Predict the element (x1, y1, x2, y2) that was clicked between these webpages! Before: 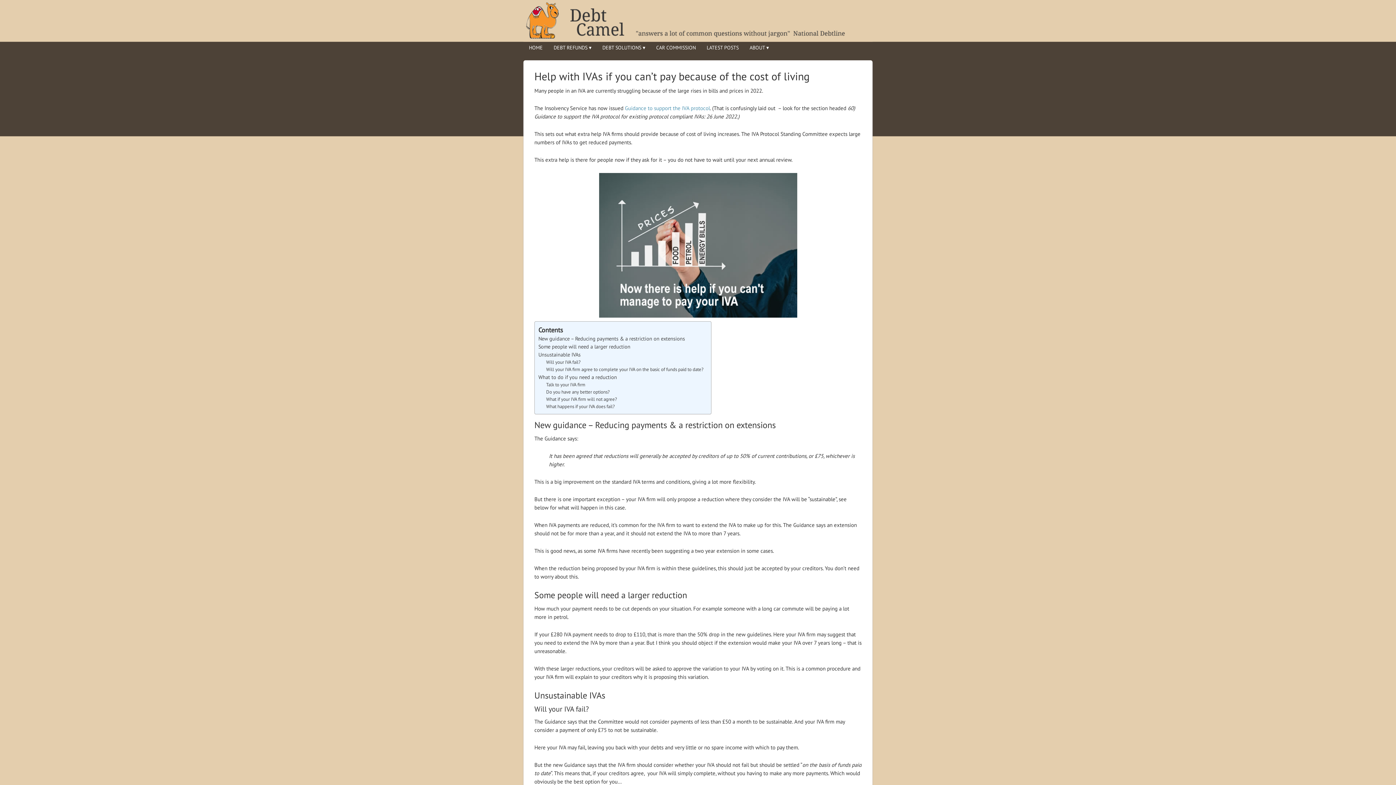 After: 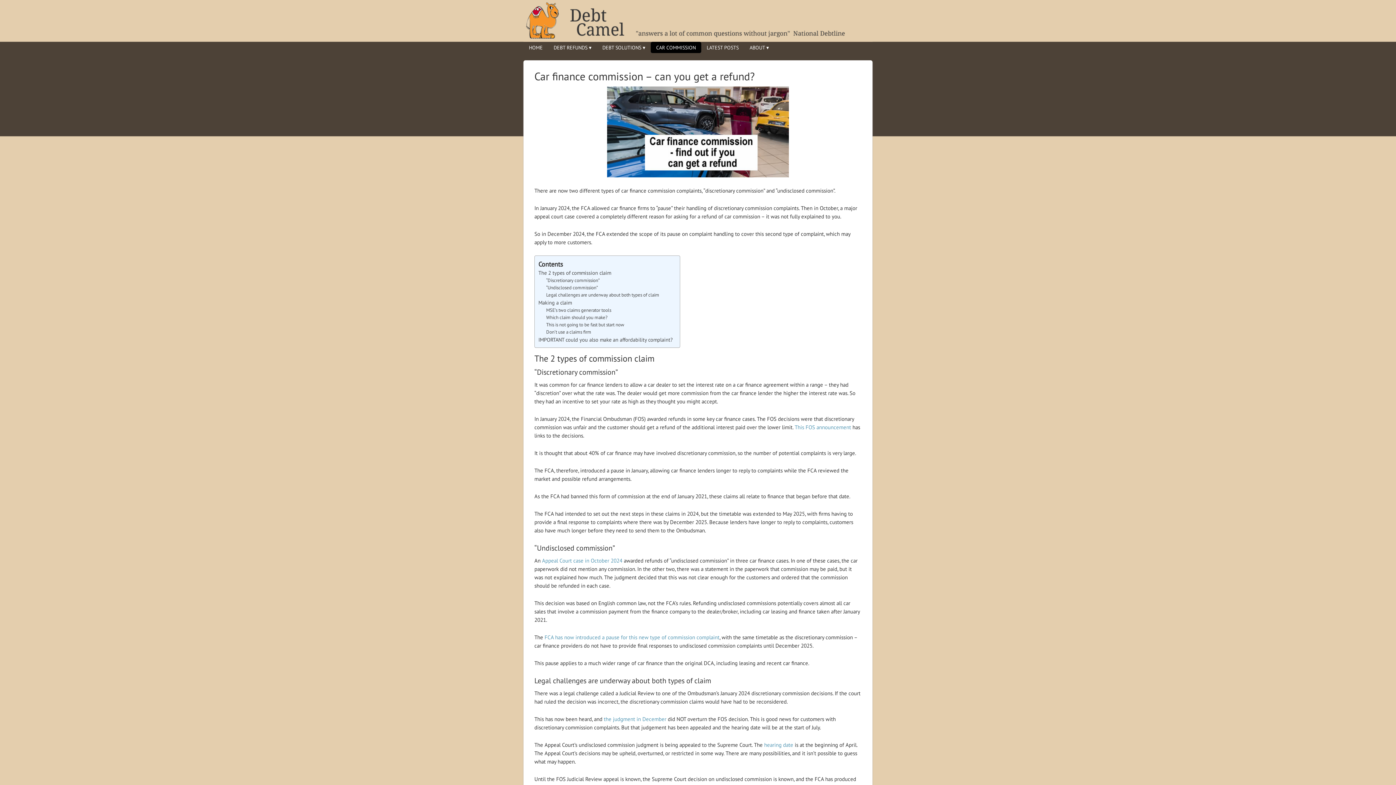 Action: bbox: (650, 41, 701, 53) label: CAR COMMISSION